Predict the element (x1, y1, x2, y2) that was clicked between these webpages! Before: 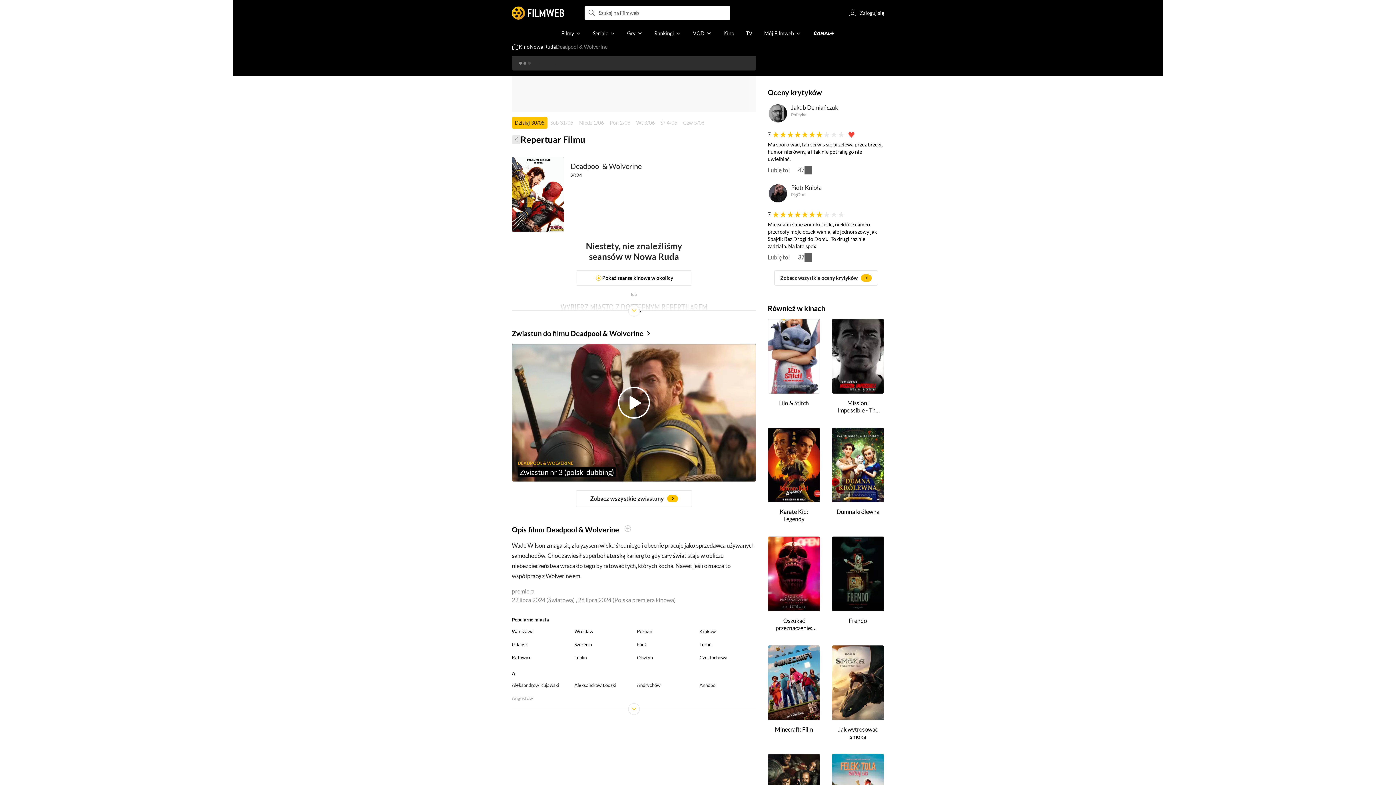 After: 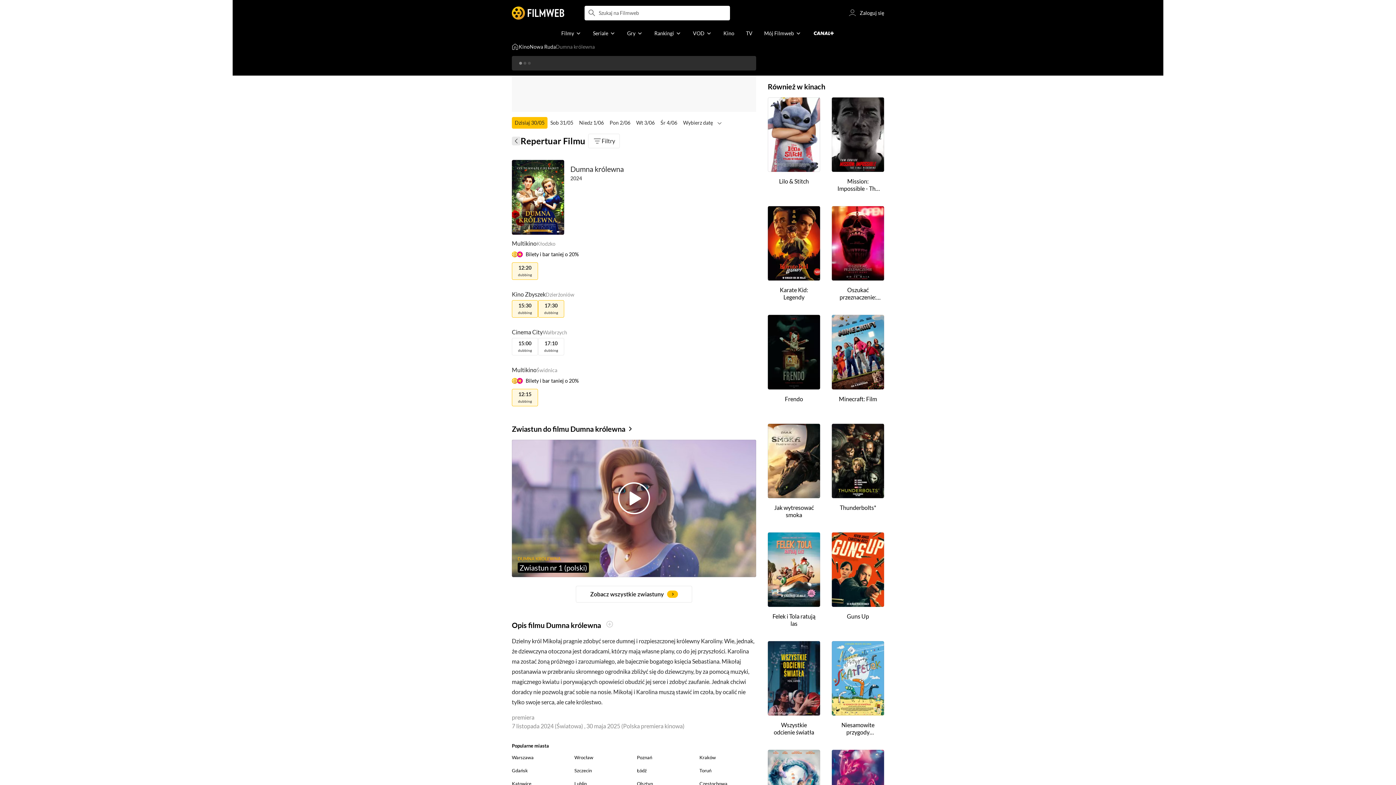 Action: bbox: (832, 428, 884, 502)